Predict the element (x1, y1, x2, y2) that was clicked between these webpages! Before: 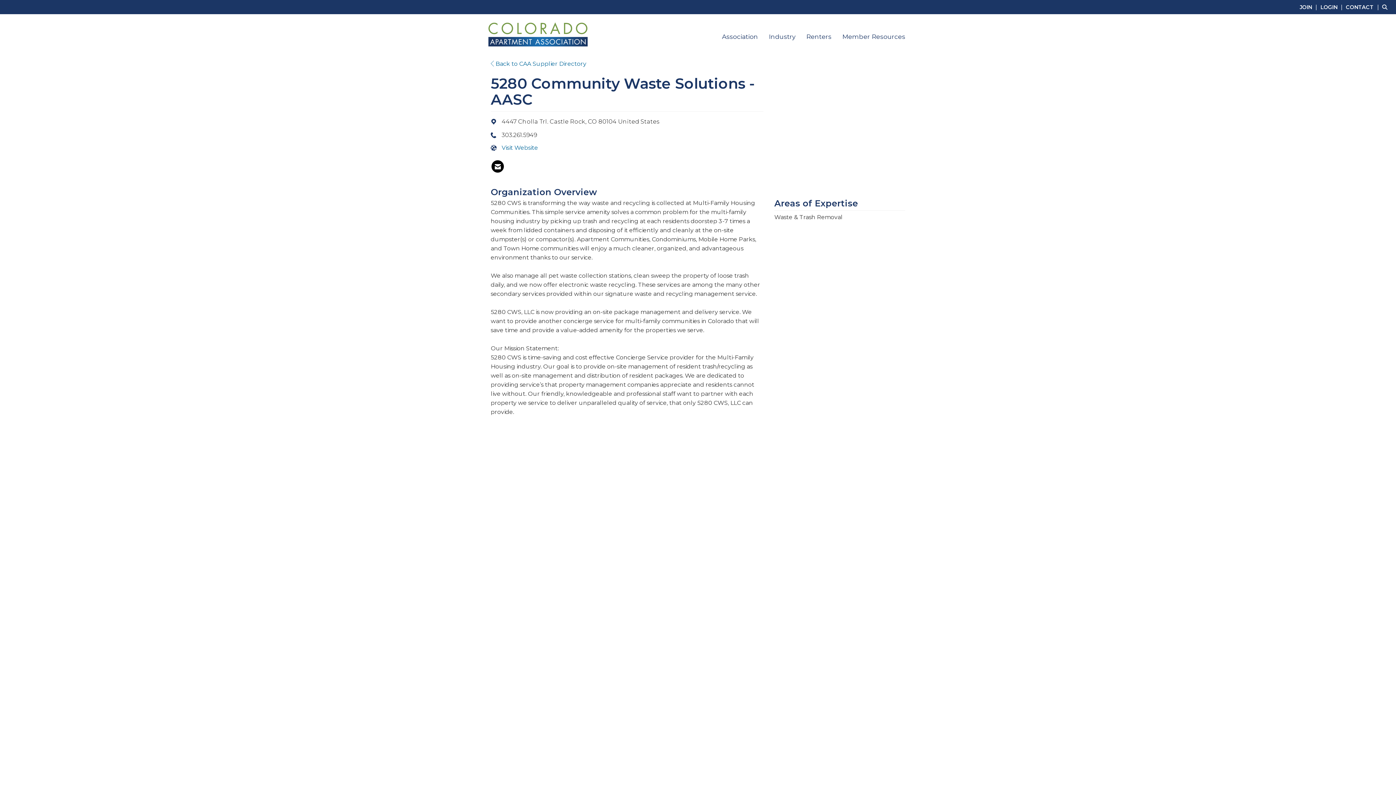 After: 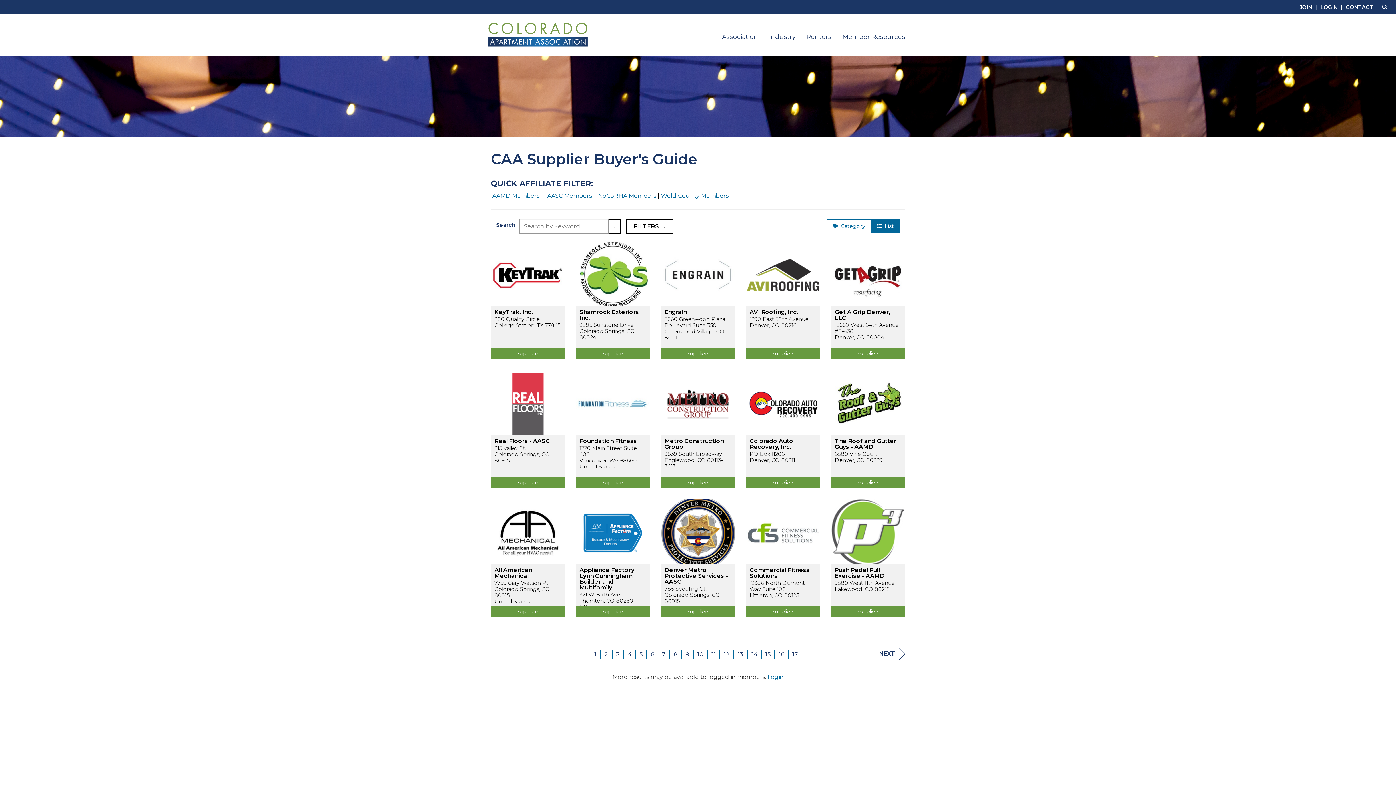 Action: bbox: (490, 60, 586, 67) label:  Back to CAA Supplier Directory